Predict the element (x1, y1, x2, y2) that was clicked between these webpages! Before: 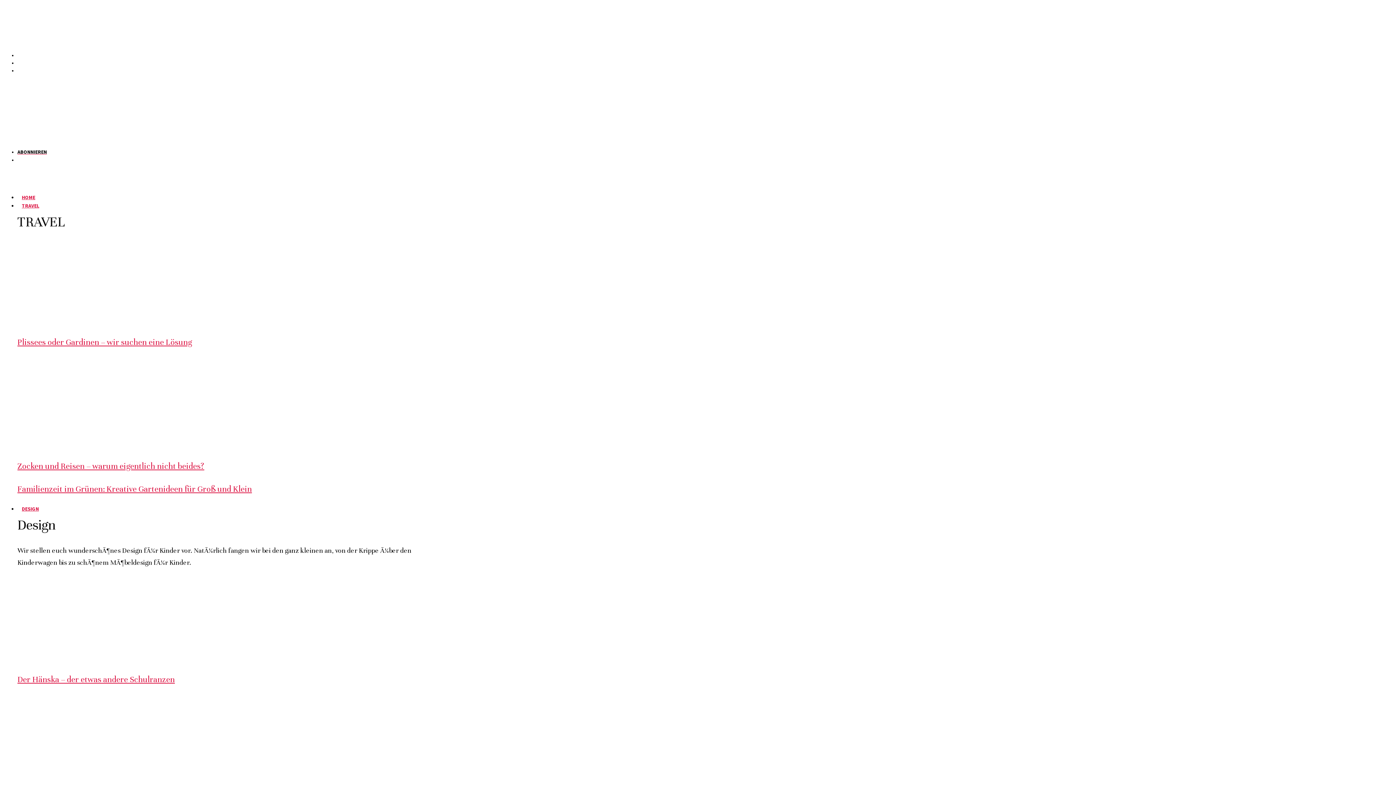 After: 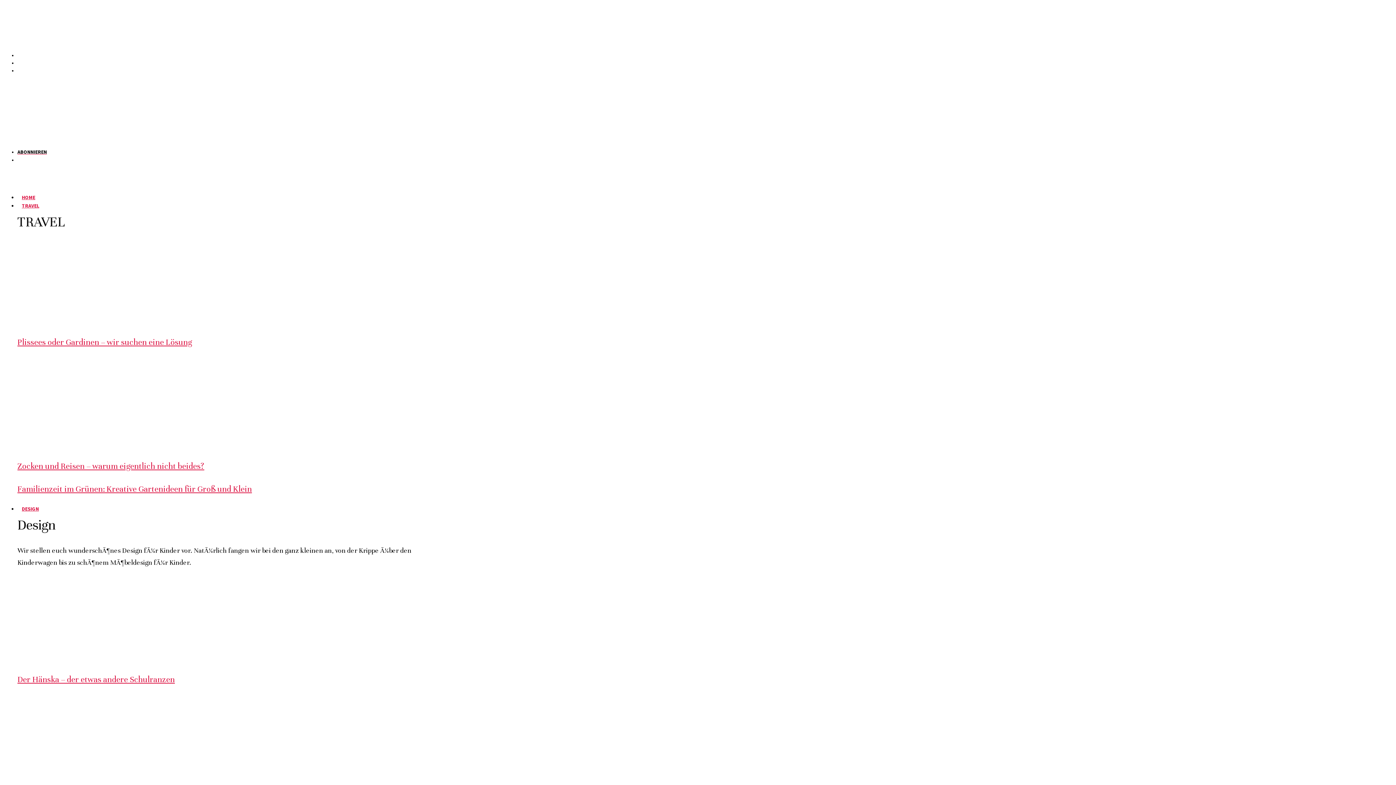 Action: bbox: (17, 461, 204, 471) label: Zocken und Reisen – warum eigentlich nicht beides?